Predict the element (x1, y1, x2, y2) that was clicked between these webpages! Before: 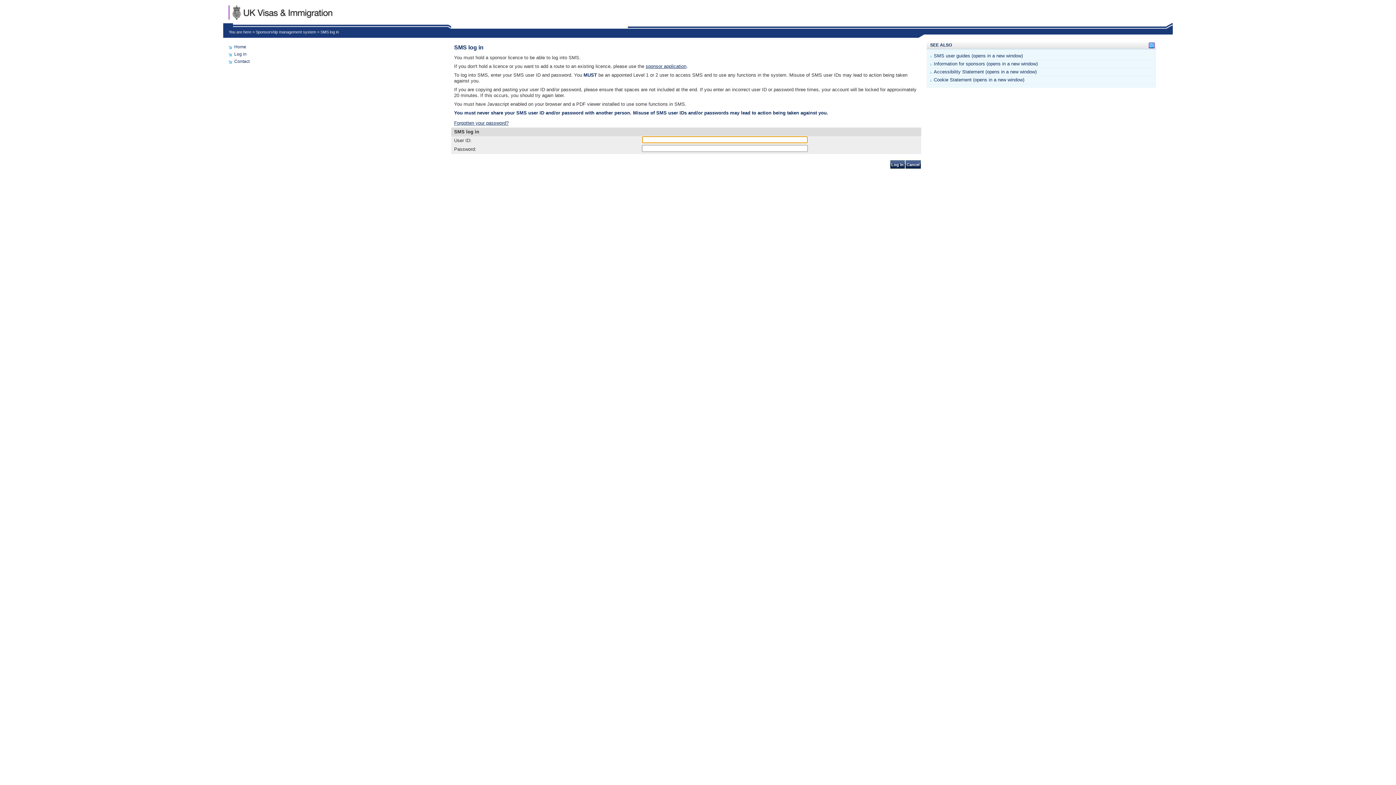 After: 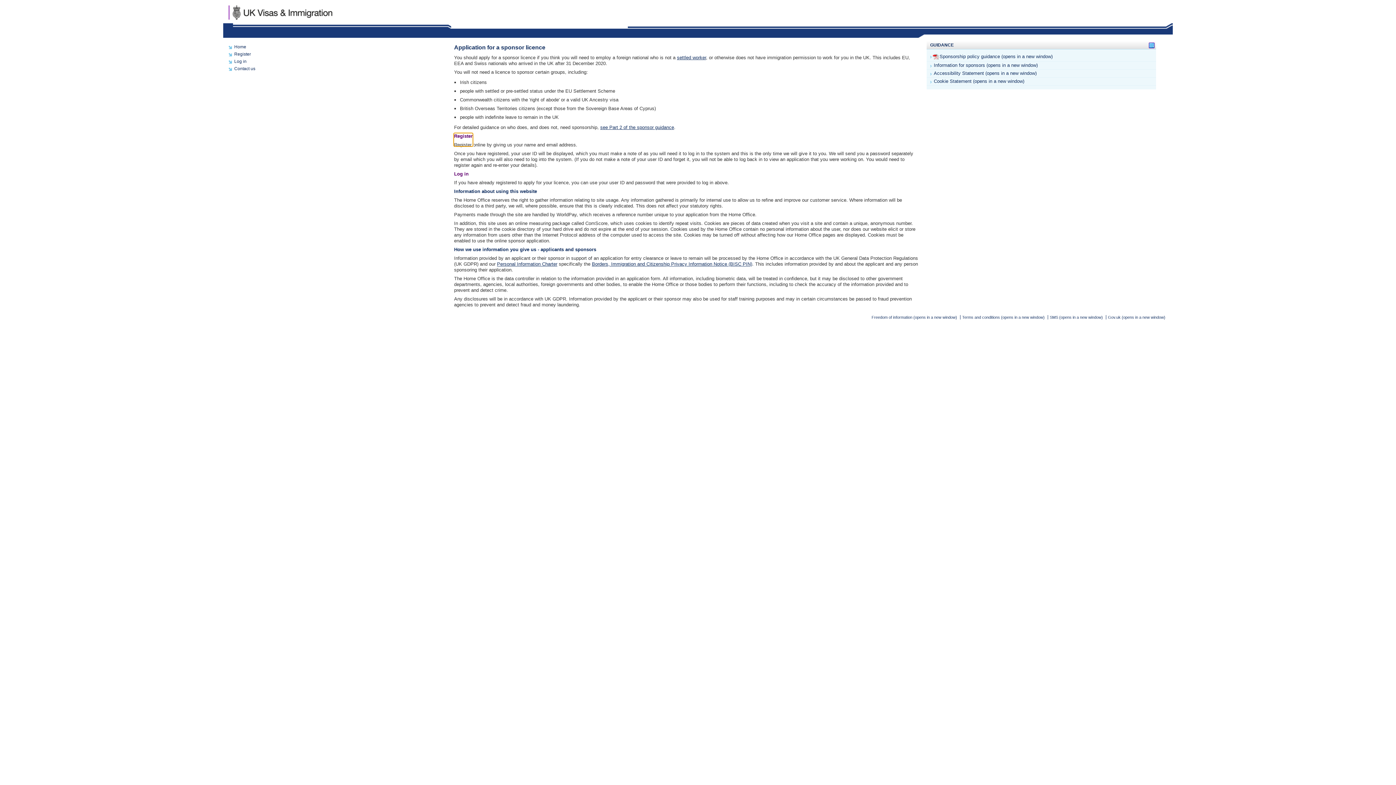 Action: label: sponsor application bbox: (645, 63, 686, 69)